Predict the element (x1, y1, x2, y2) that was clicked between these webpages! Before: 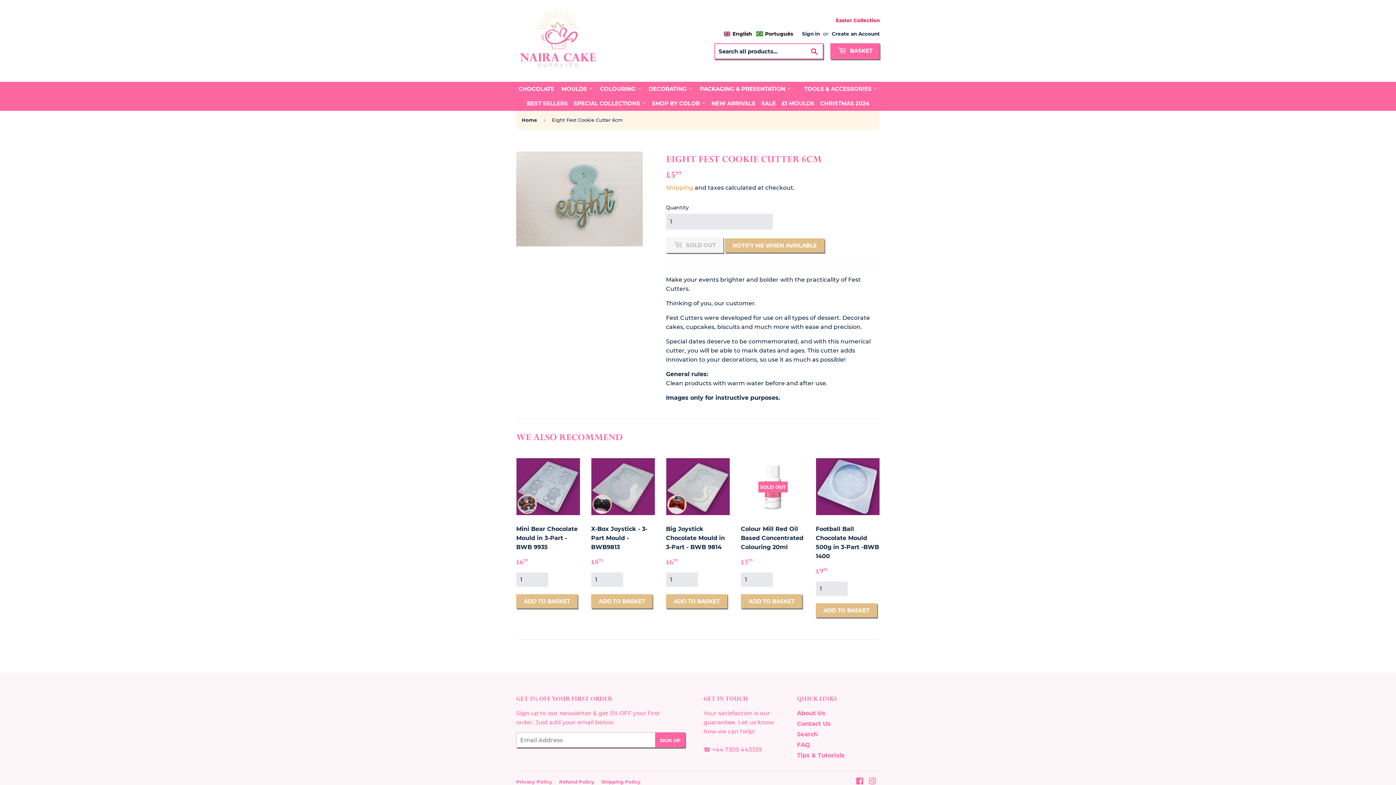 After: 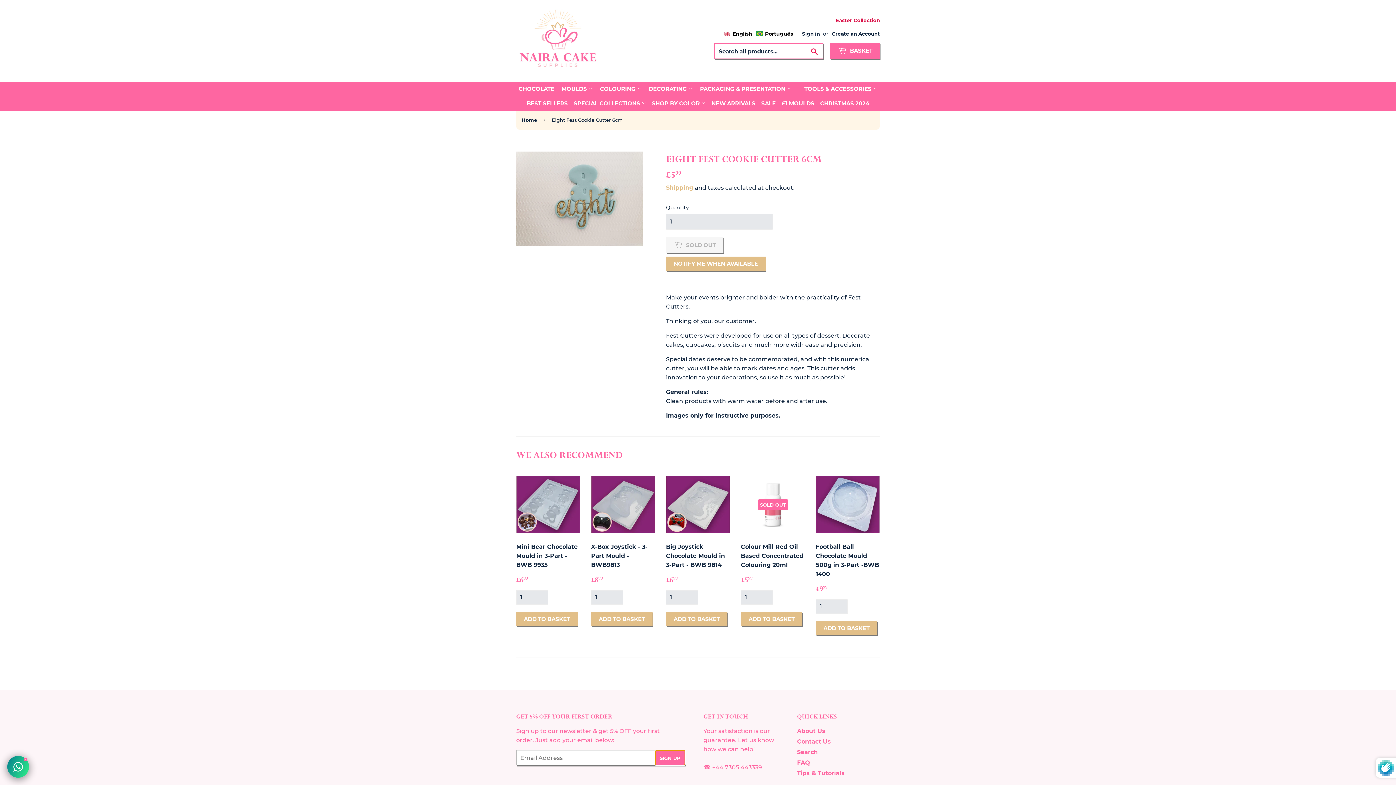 Action: bbox: (655, 732, 685, 748) label: SIGN UP